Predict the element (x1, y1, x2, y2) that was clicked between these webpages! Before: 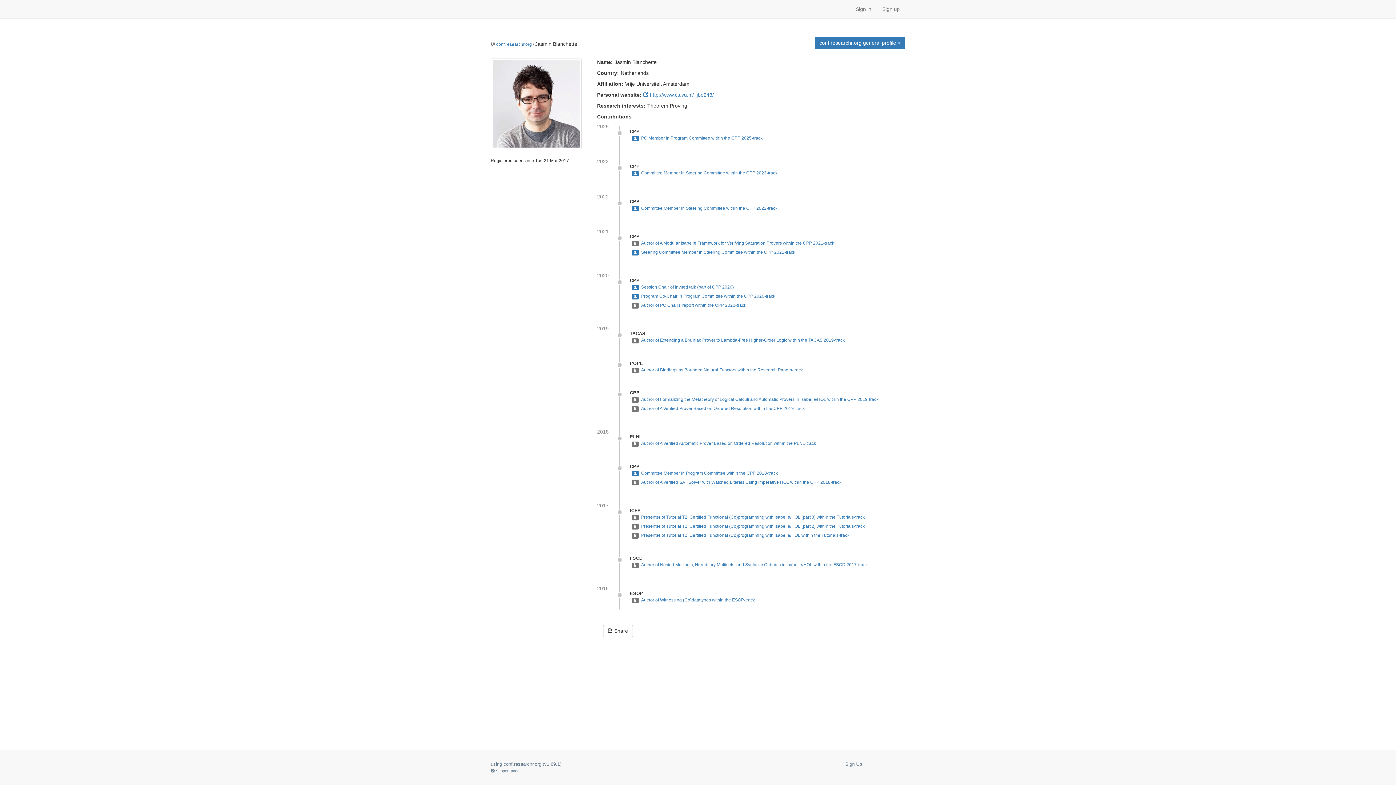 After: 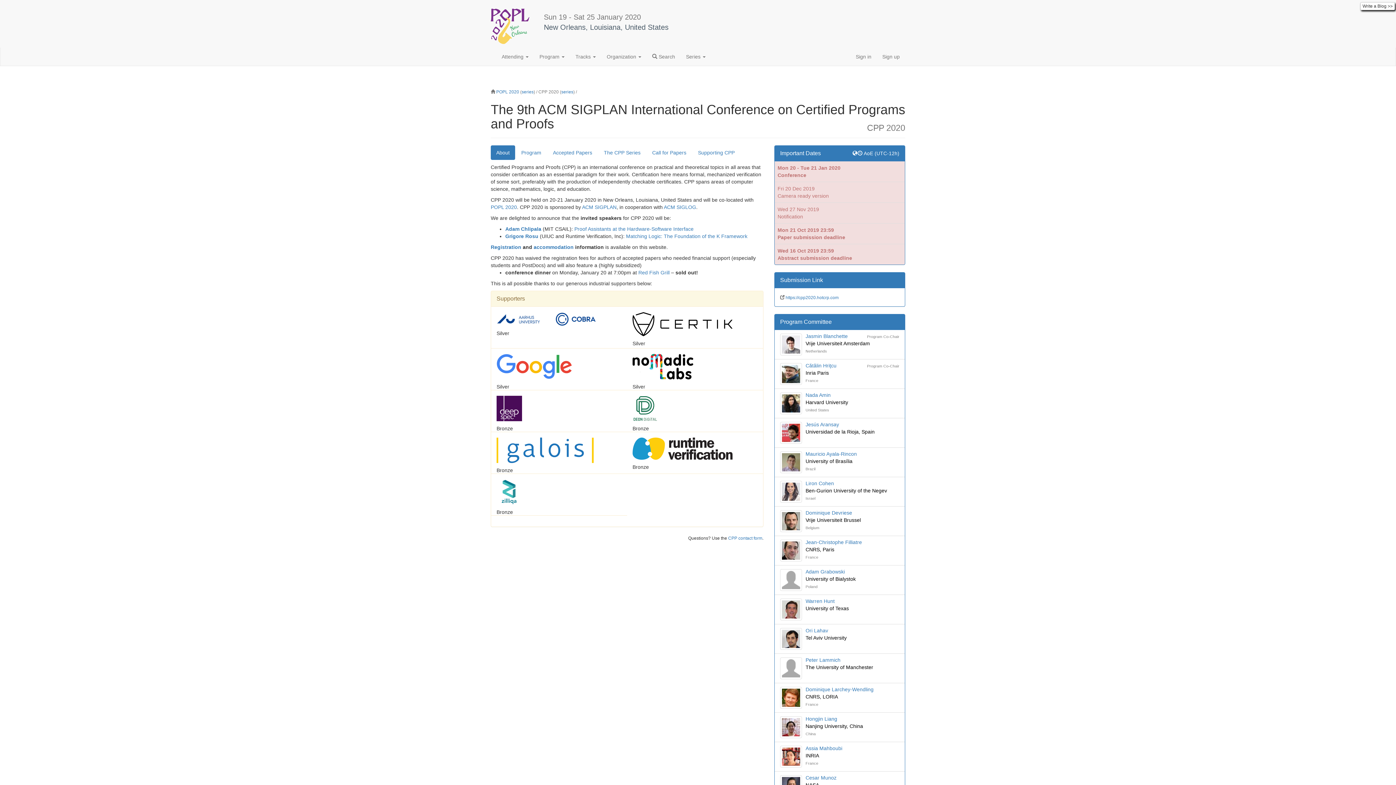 Action: bbox: (641, 284, 734, 289) label: Session Chair of Invited talk (part of CPP 2020)